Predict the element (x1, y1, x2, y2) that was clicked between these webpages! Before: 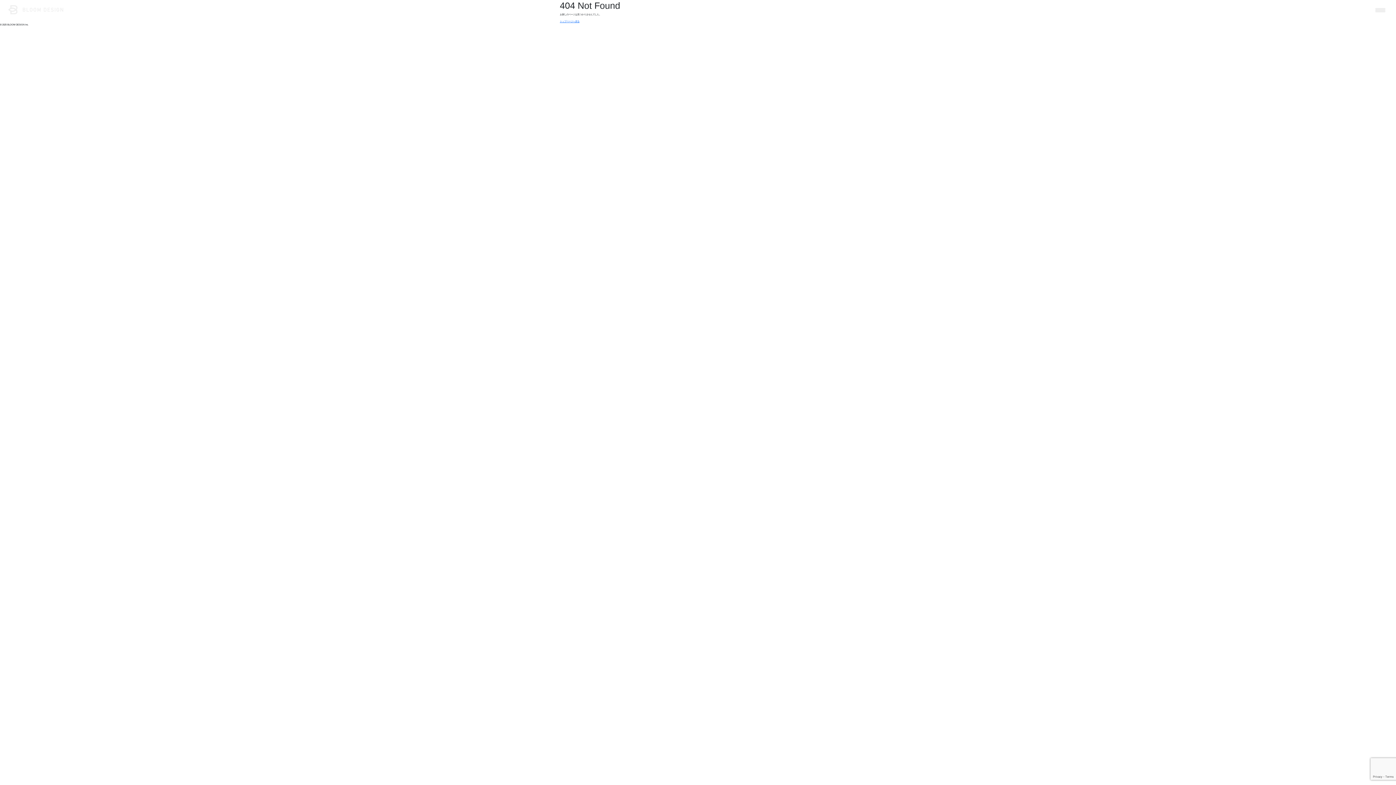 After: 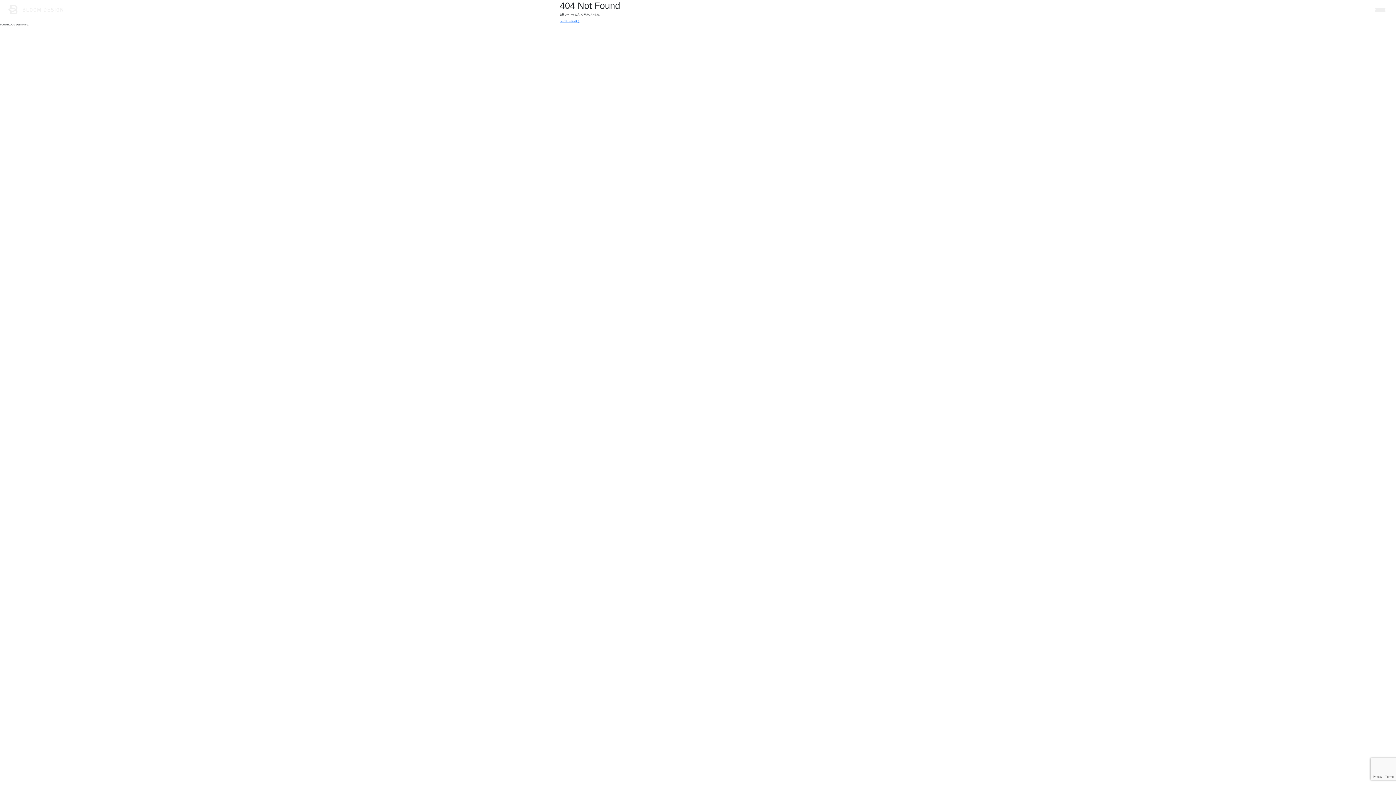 Action: bbox: (560, 20, 579, 22) label: トップページへ戻る